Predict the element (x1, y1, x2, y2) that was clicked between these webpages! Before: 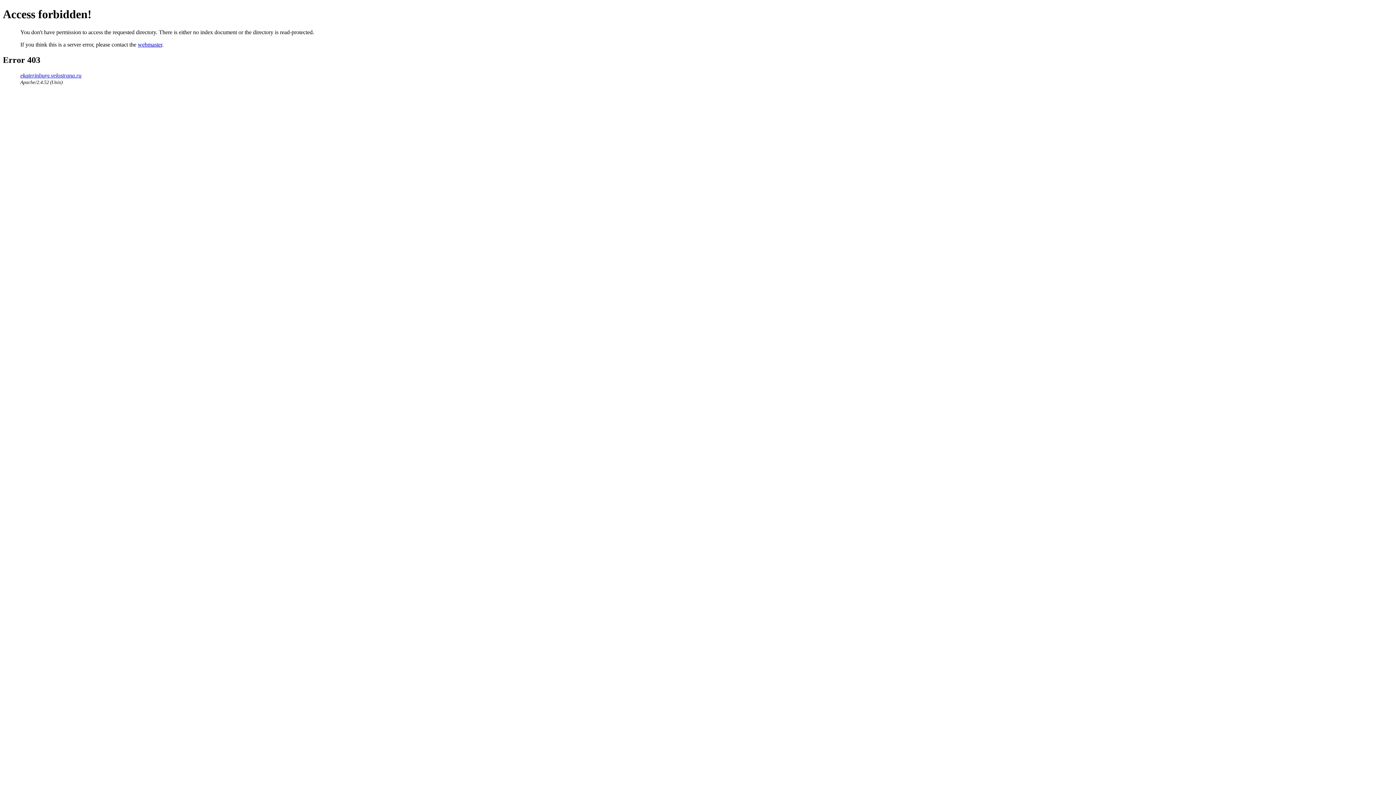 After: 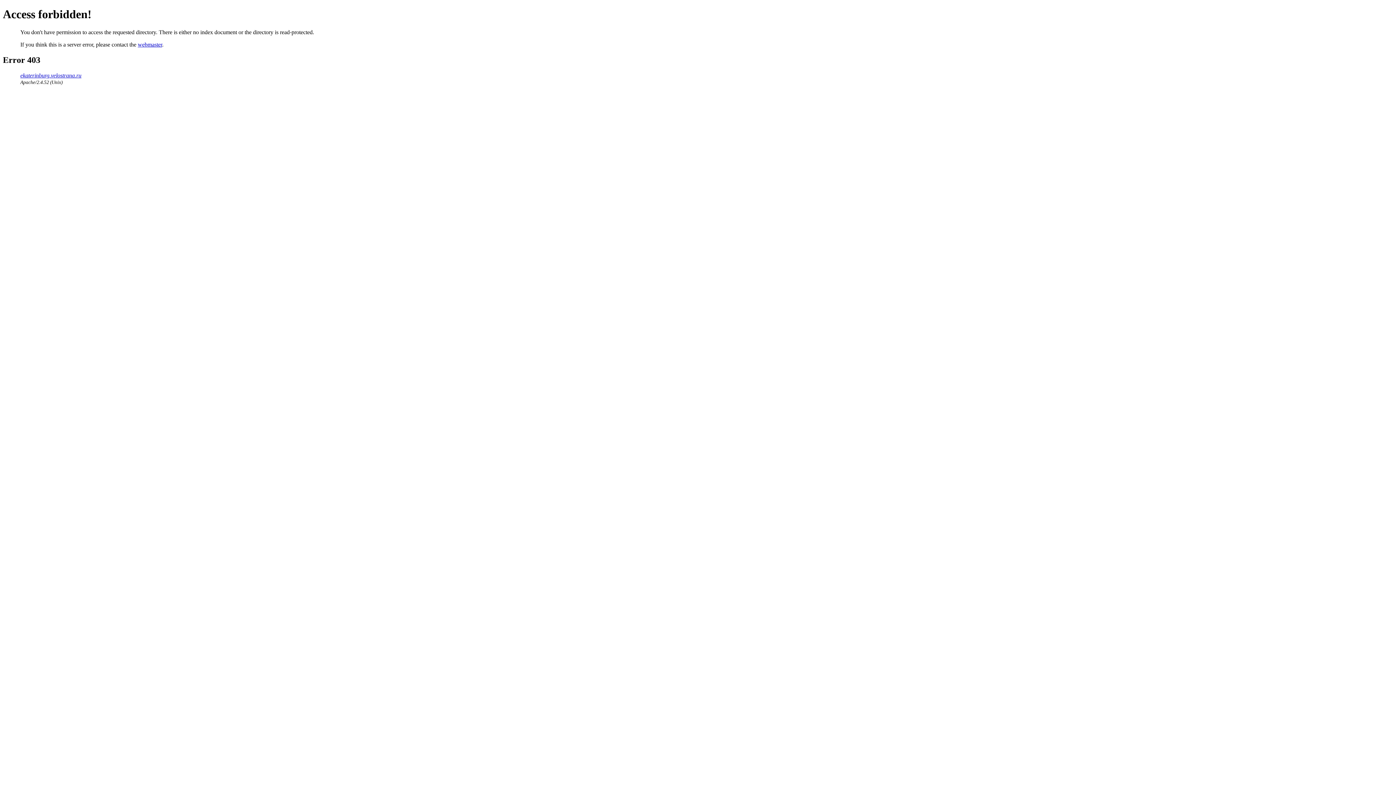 Action: bbox: (137, 41, 162, 47) label: webmaster